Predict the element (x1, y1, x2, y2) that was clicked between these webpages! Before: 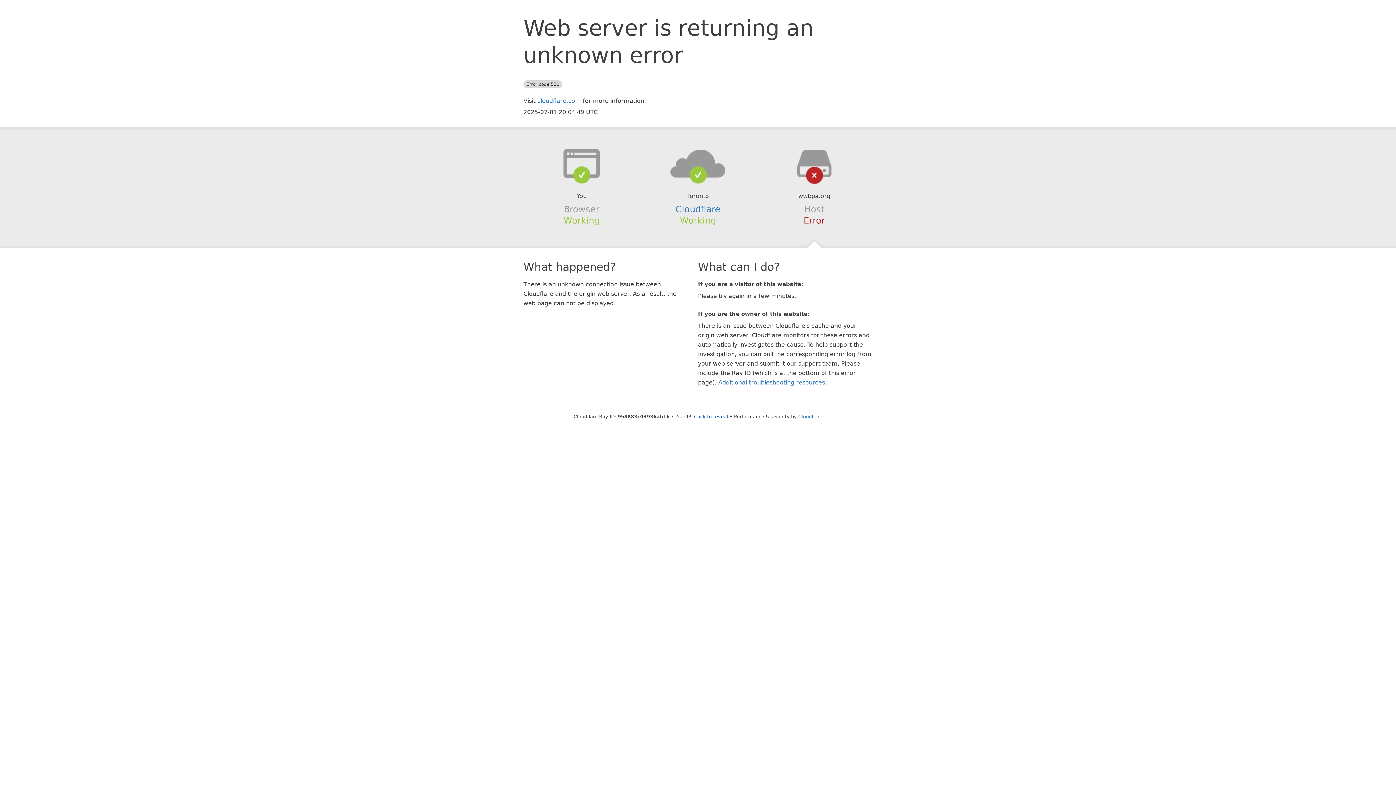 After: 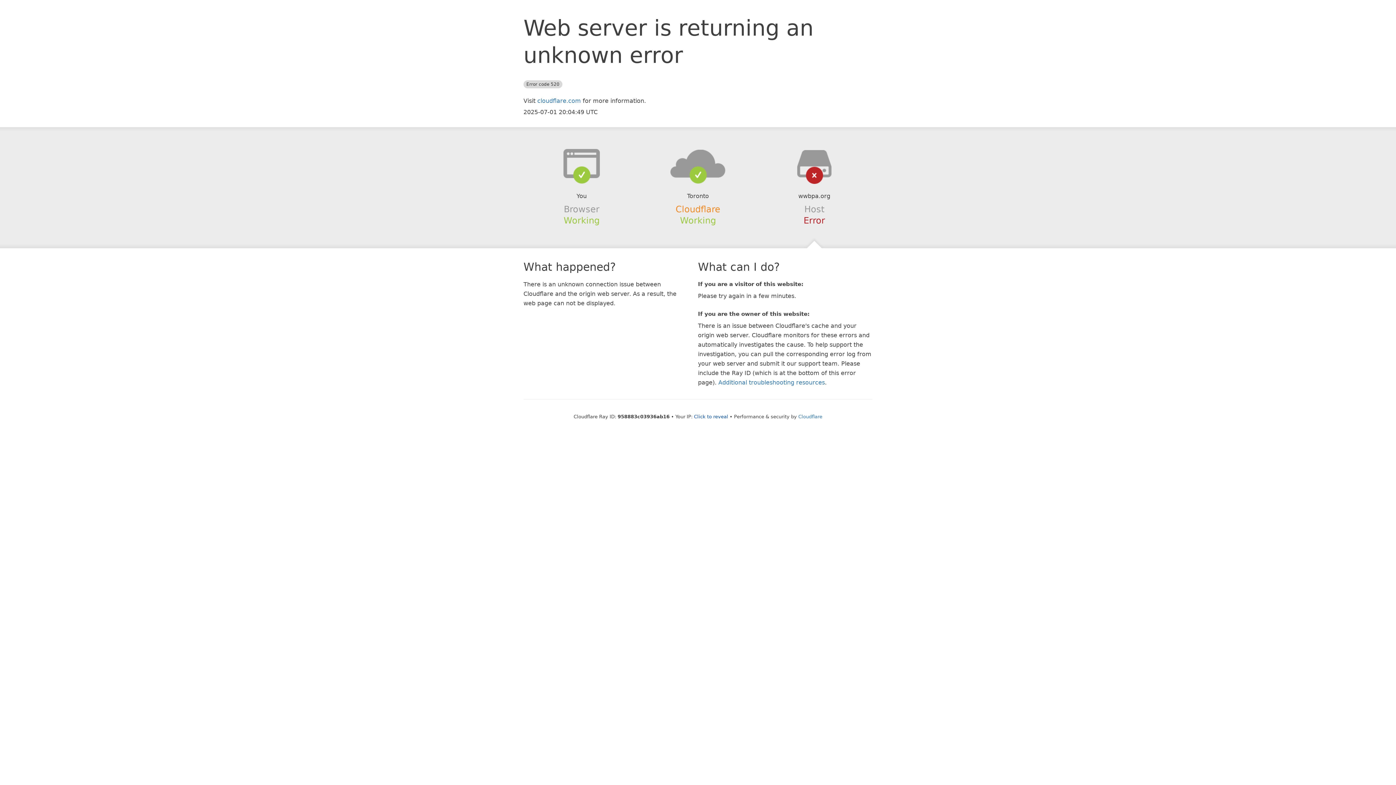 Action: label: Cloudflare bbox: (675, 204, 720, 214)